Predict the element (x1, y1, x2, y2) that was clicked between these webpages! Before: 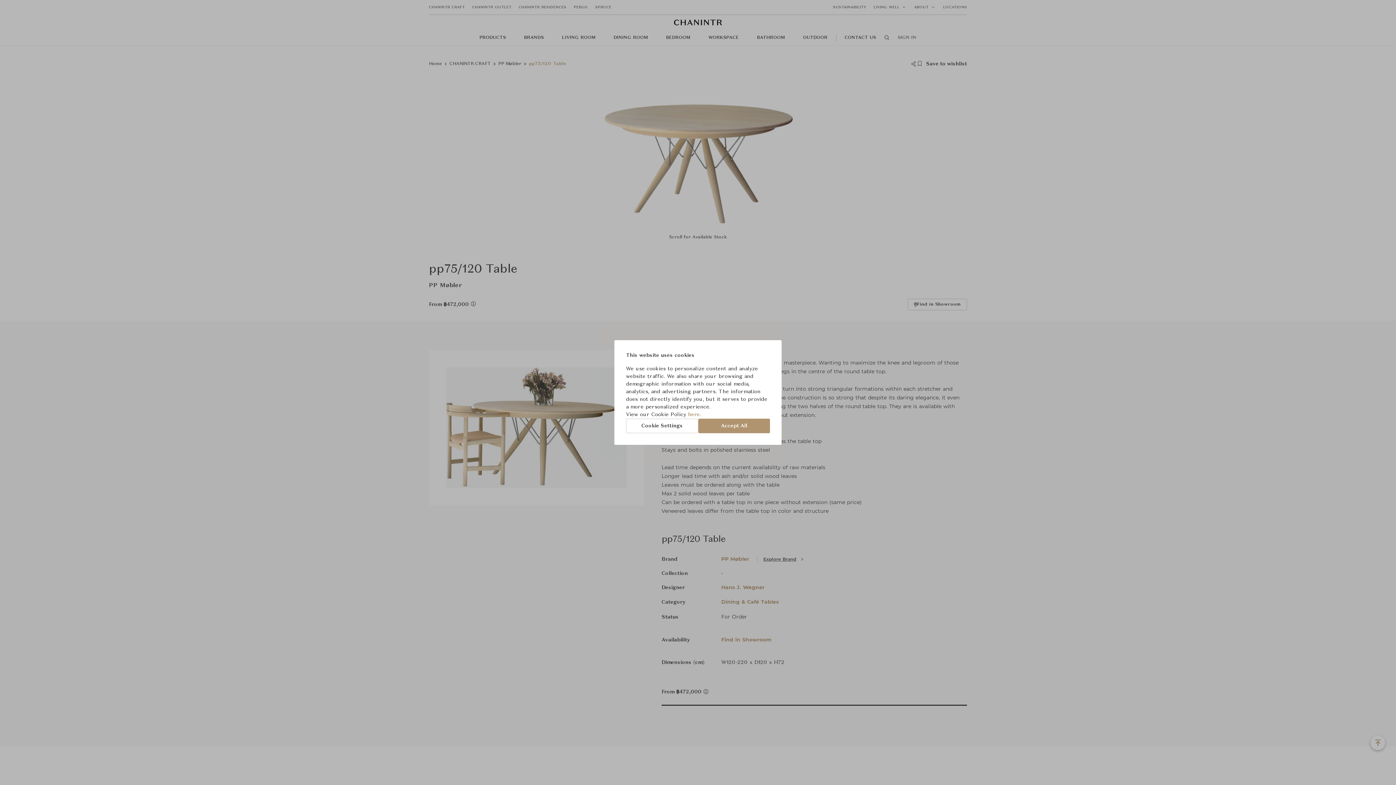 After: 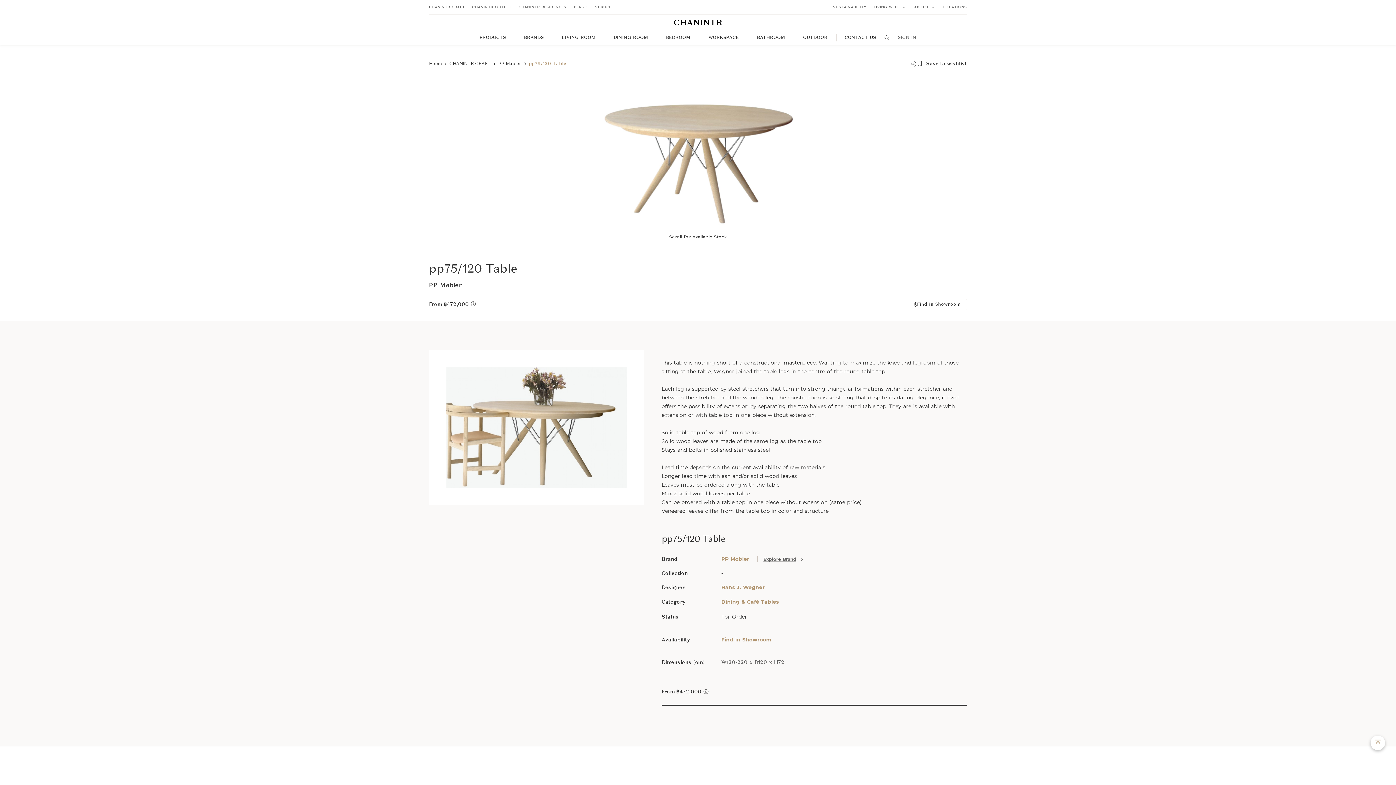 Action: bbox: (698, 418, 770, 433) label: Accept All